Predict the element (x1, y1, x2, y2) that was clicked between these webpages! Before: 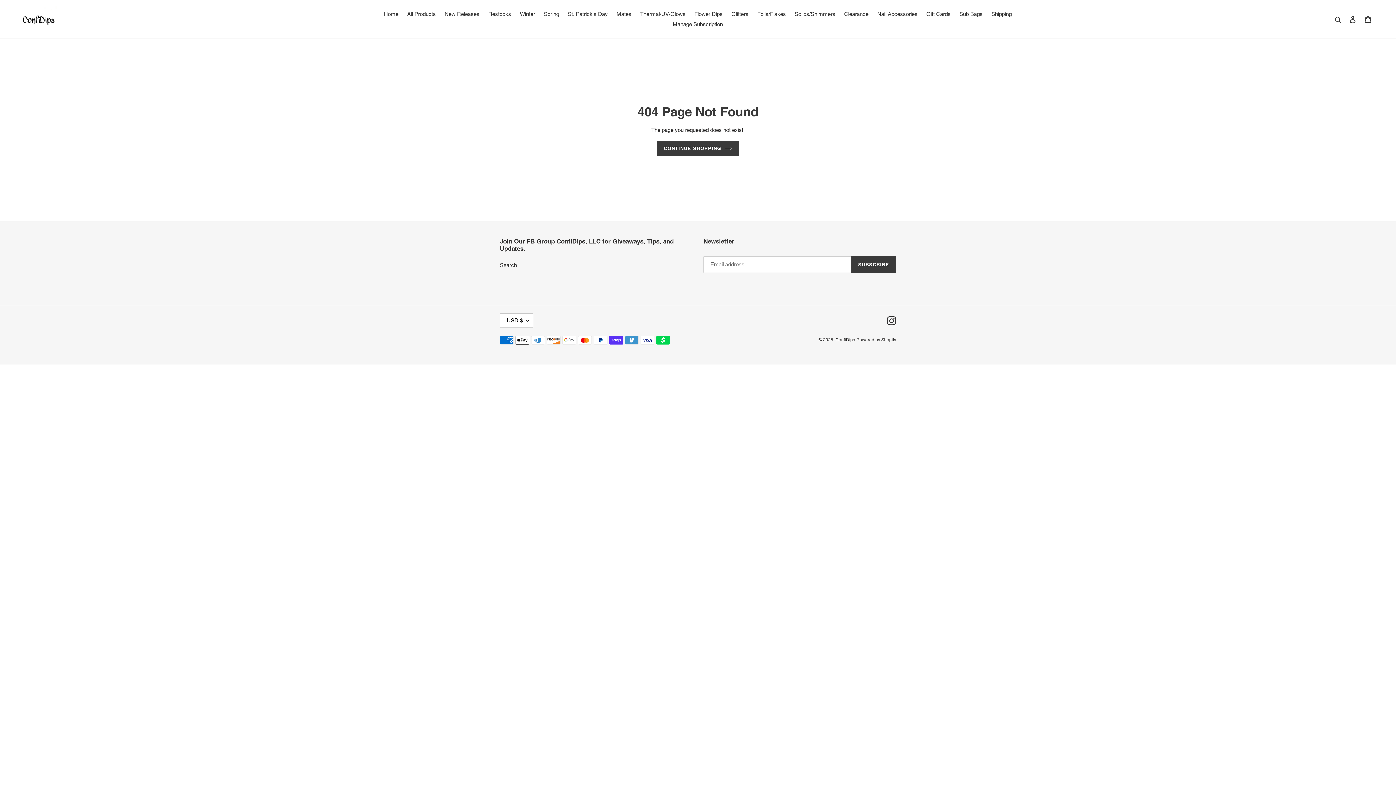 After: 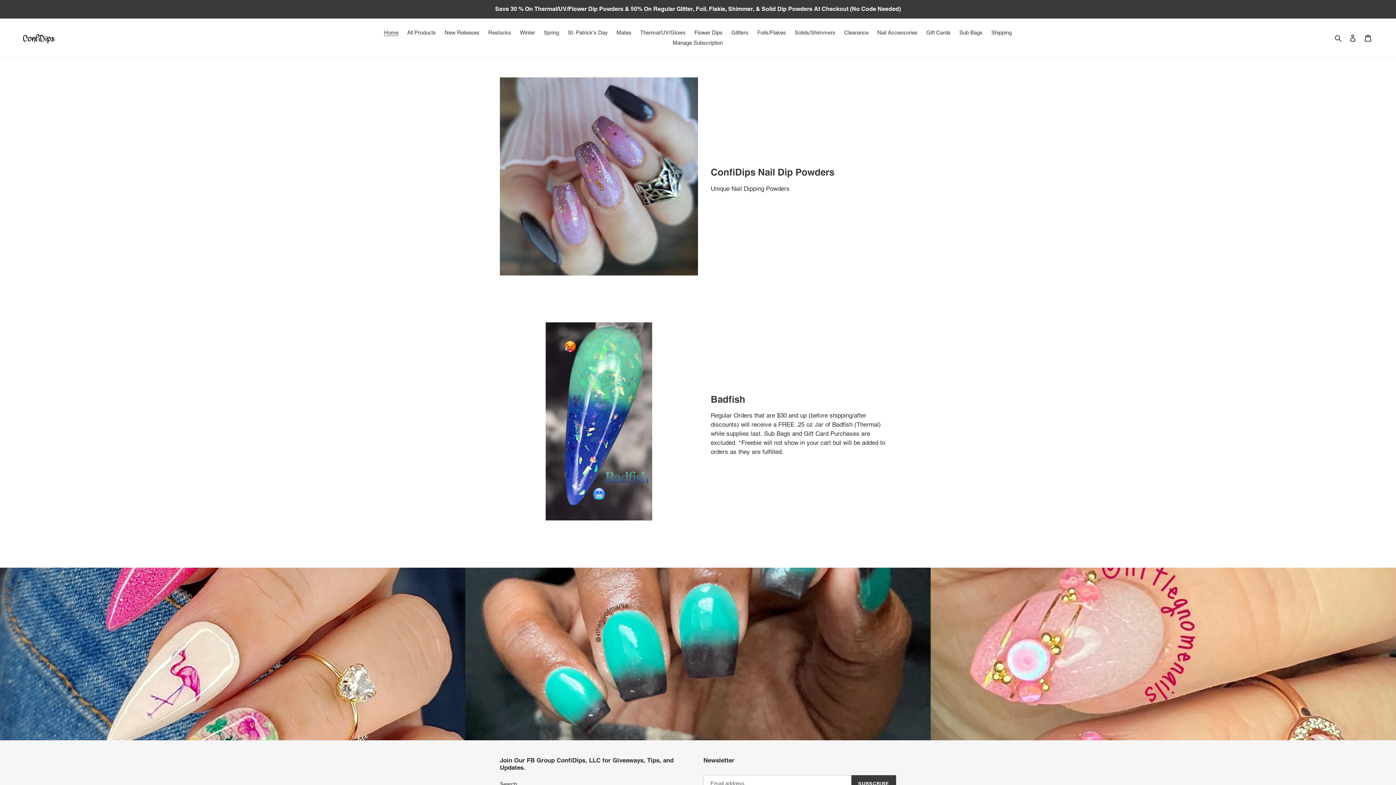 Action: label: Home bbox: (380, 9, 402, 19)